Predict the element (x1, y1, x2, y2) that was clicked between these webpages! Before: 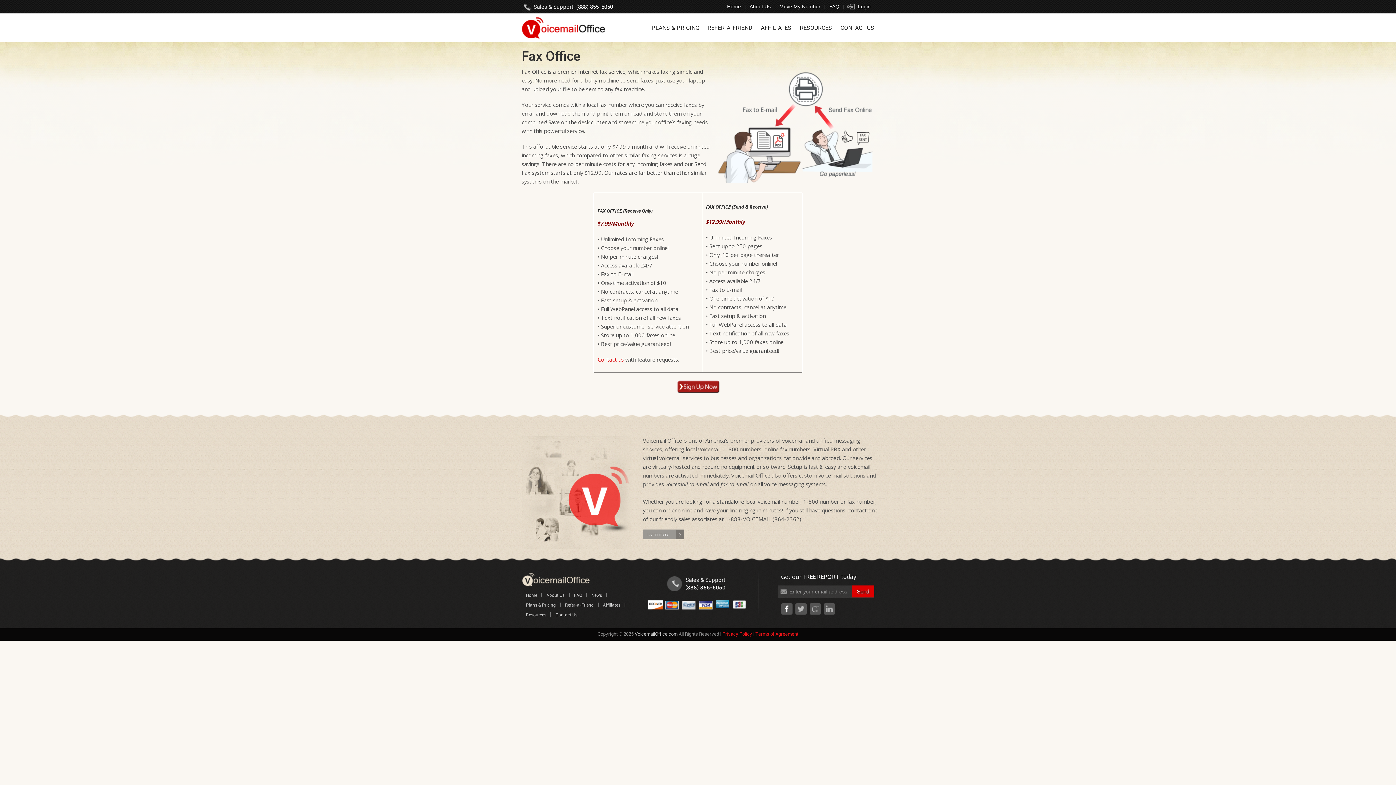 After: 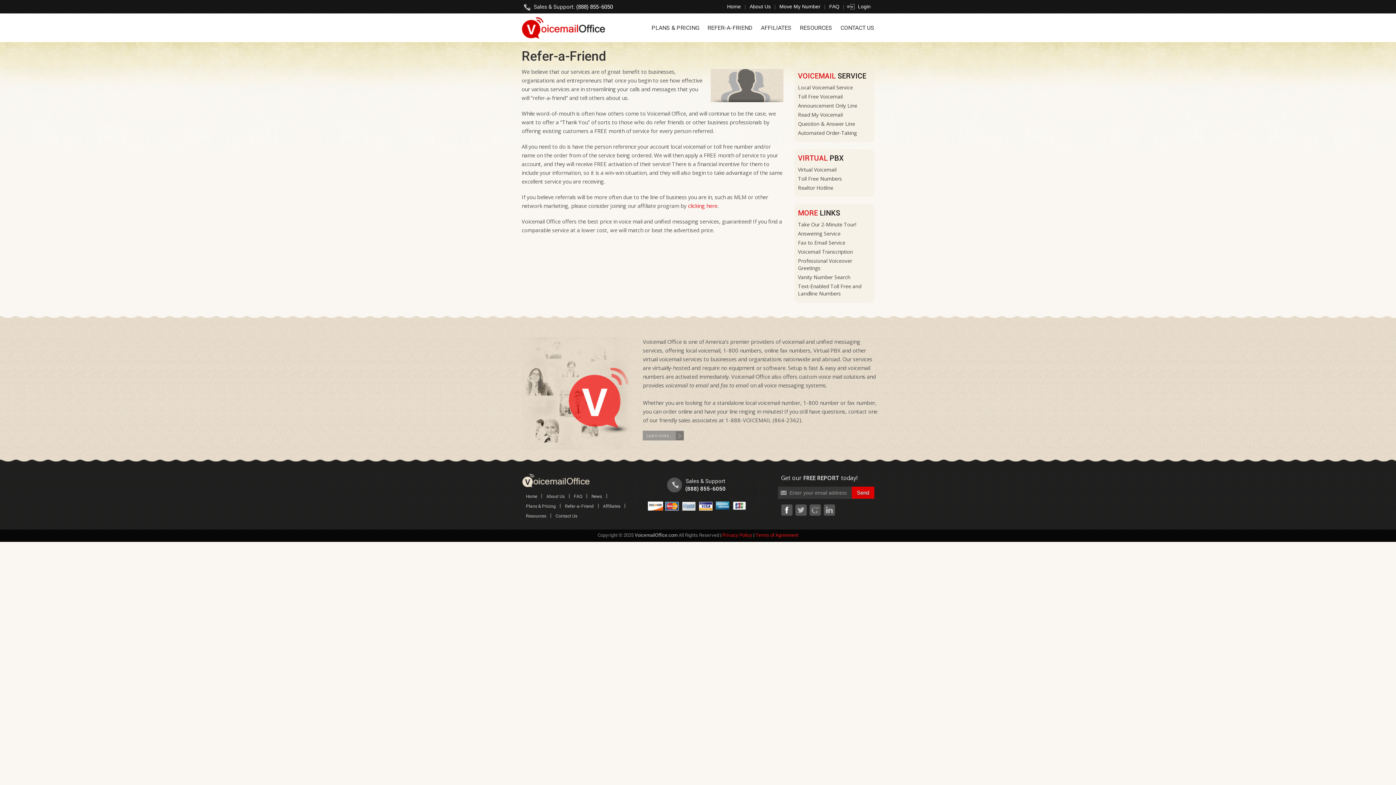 Action: bbox: (560, 600, 598, 610) label: Refer-a-Friend